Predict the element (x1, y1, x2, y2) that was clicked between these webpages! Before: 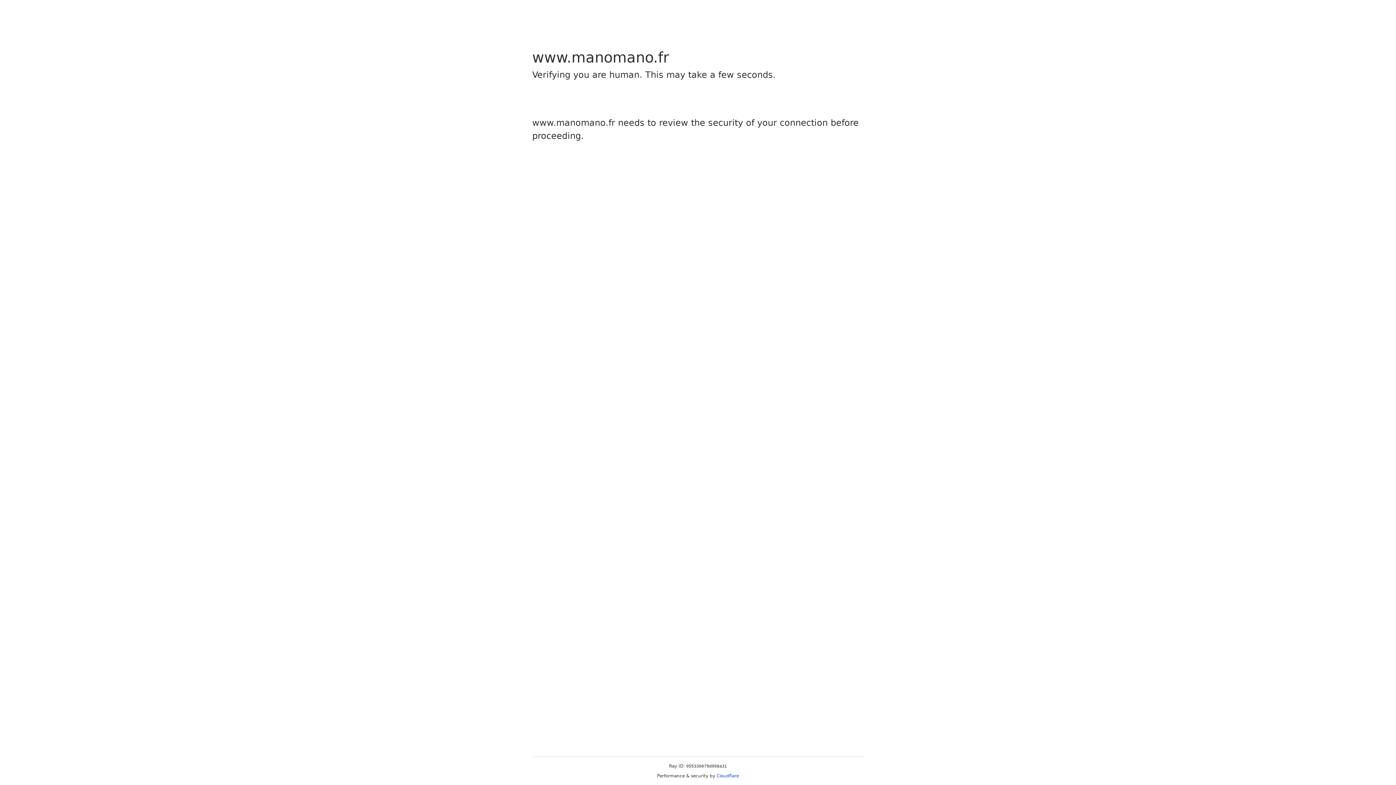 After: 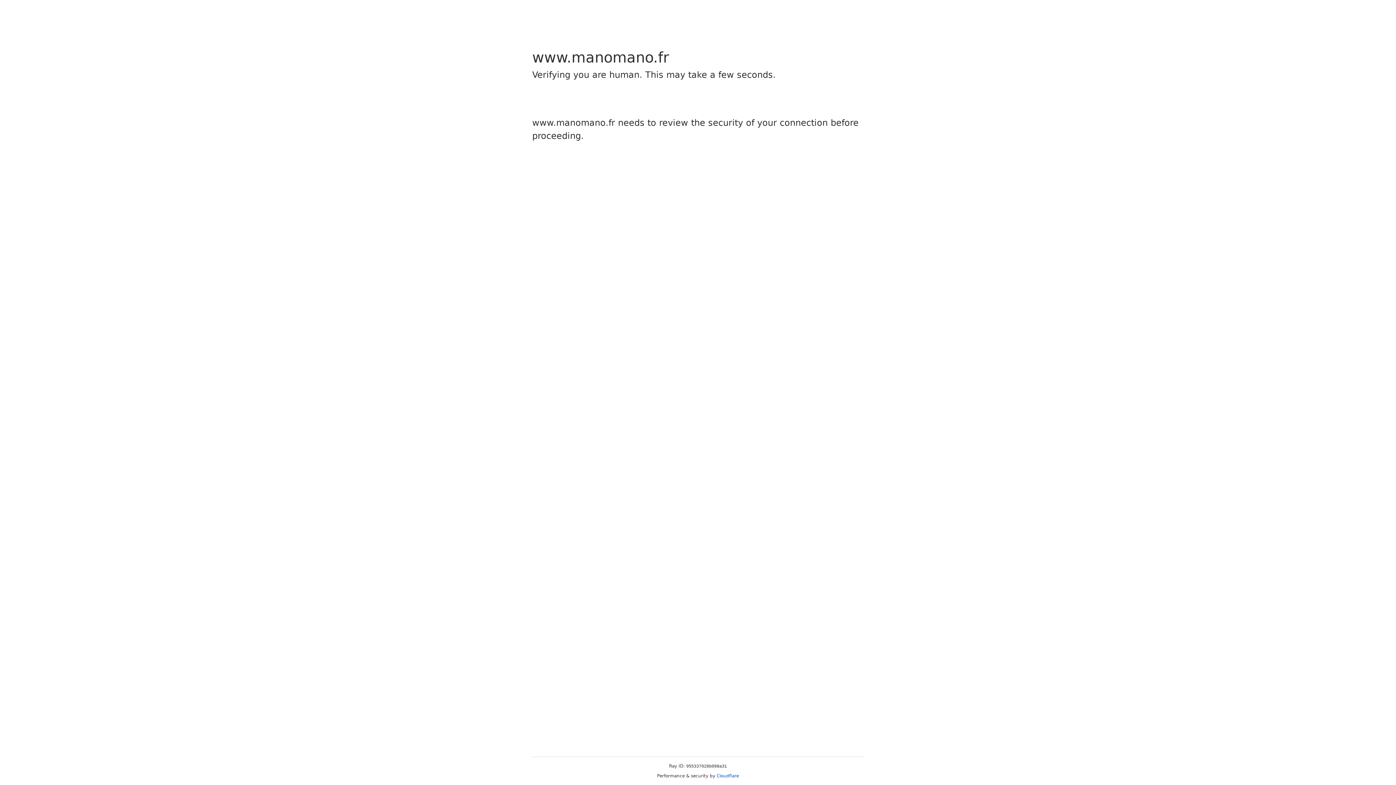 Action: label: Cloudflare bbox: (716, 773, 739, 778)